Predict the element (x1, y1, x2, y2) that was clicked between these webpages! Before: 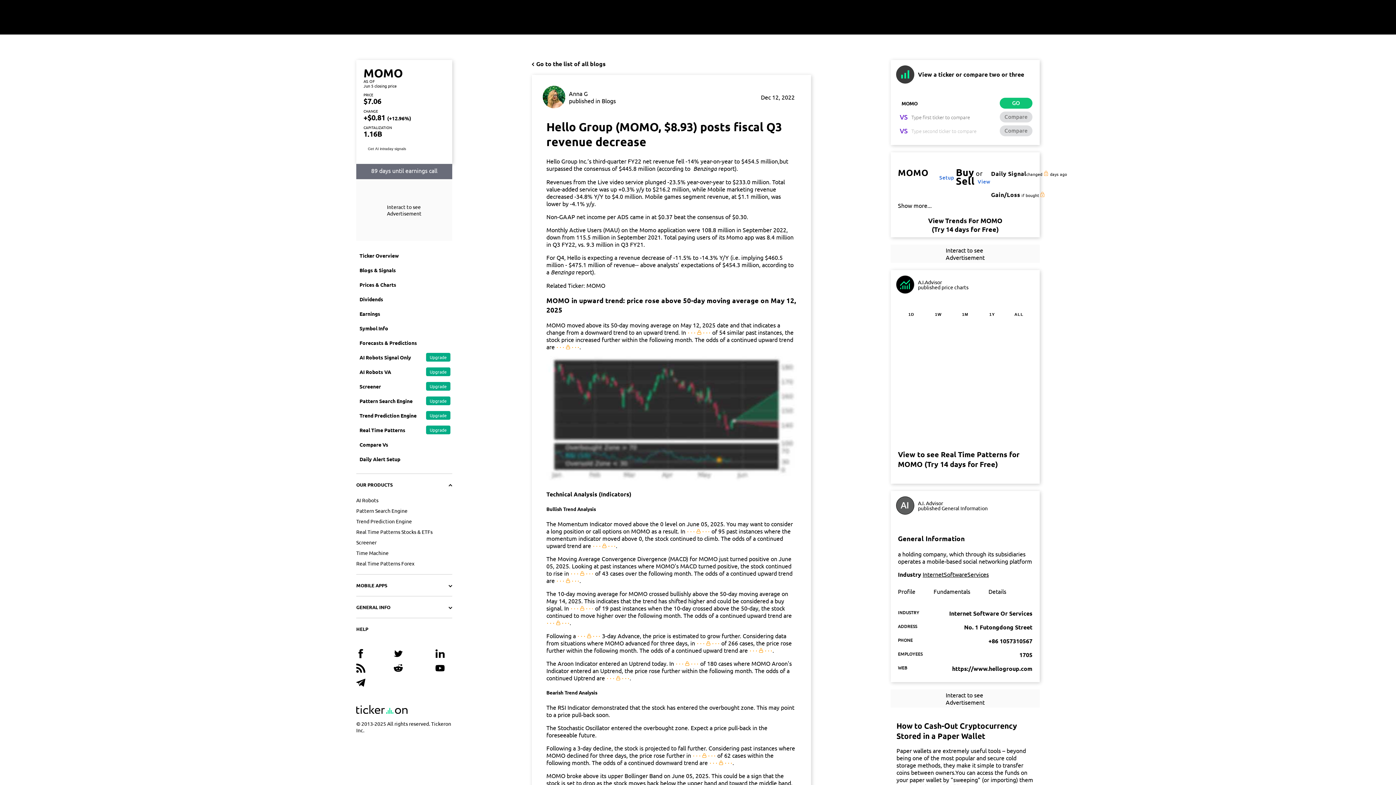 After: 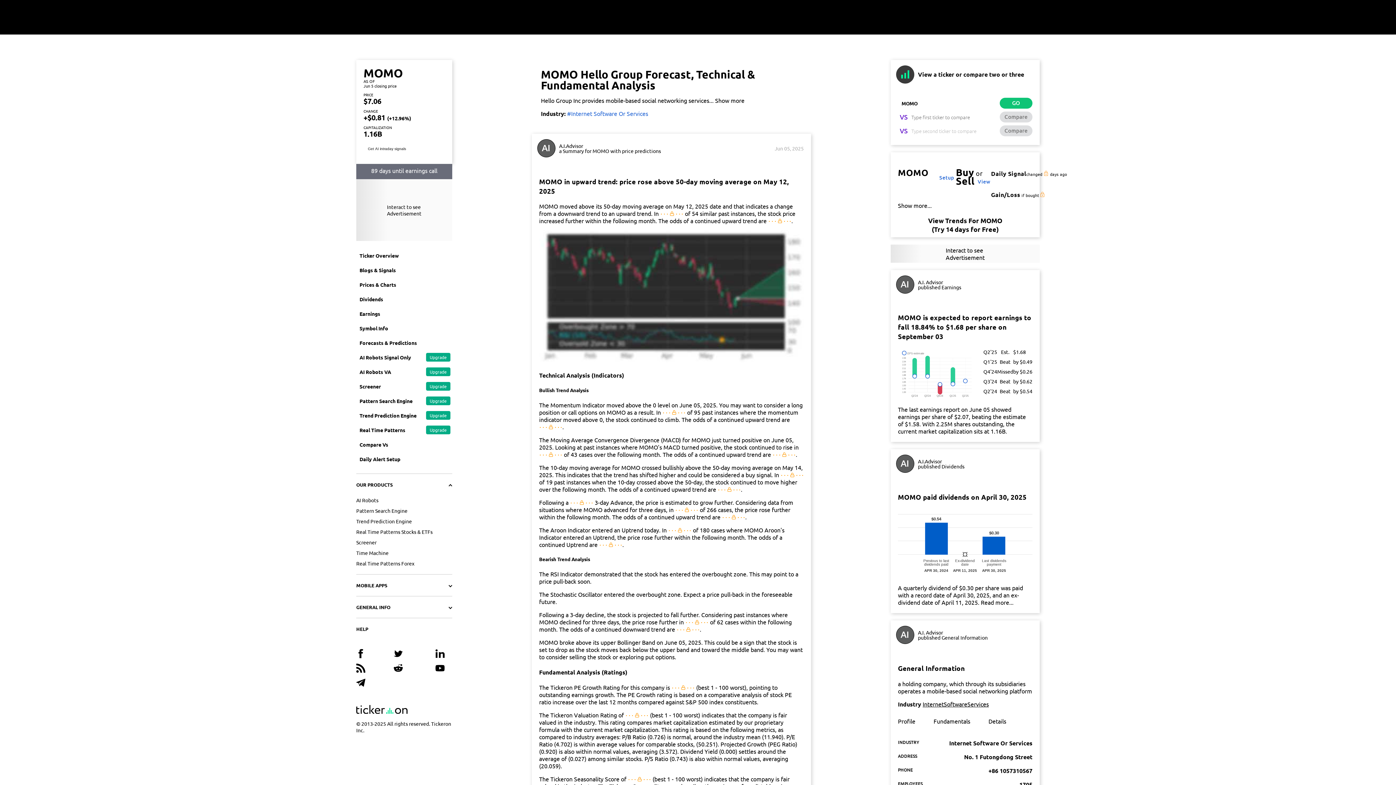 Action: label: Forecasts & Predictions bbox: (356, 335, 452, 350)